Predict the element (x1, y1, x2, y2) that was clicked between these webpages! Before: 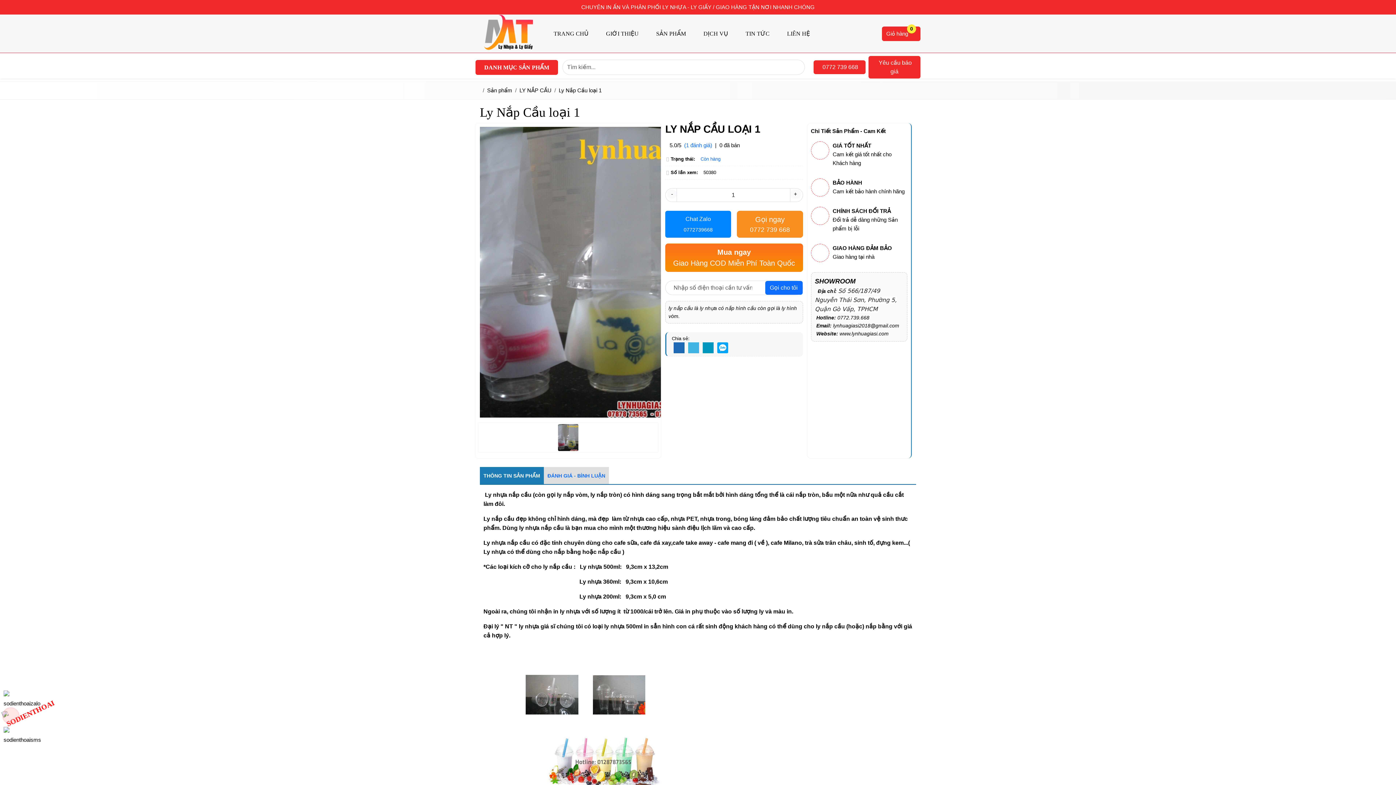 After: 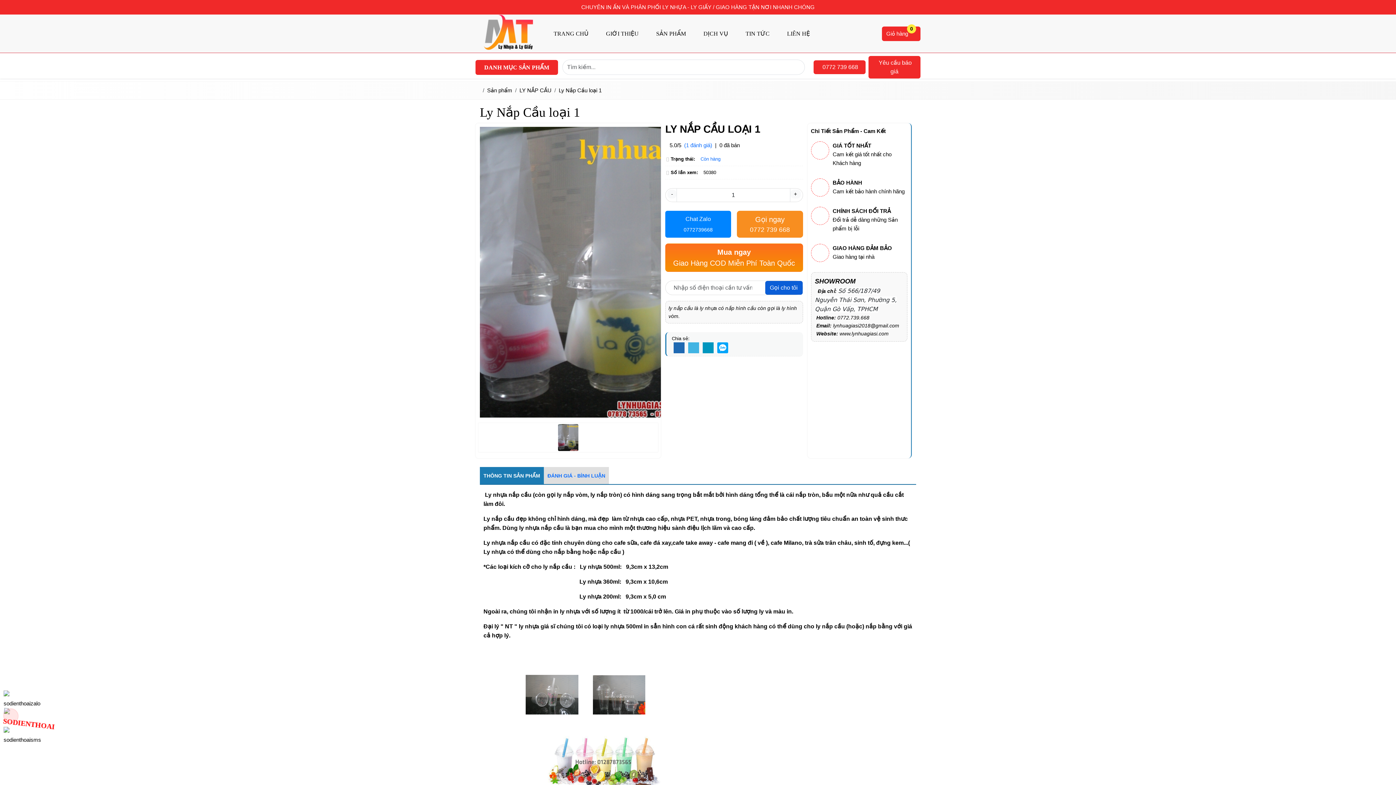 Action: bbox: (765, 281, 802, 294) label: Gọi cho tôi